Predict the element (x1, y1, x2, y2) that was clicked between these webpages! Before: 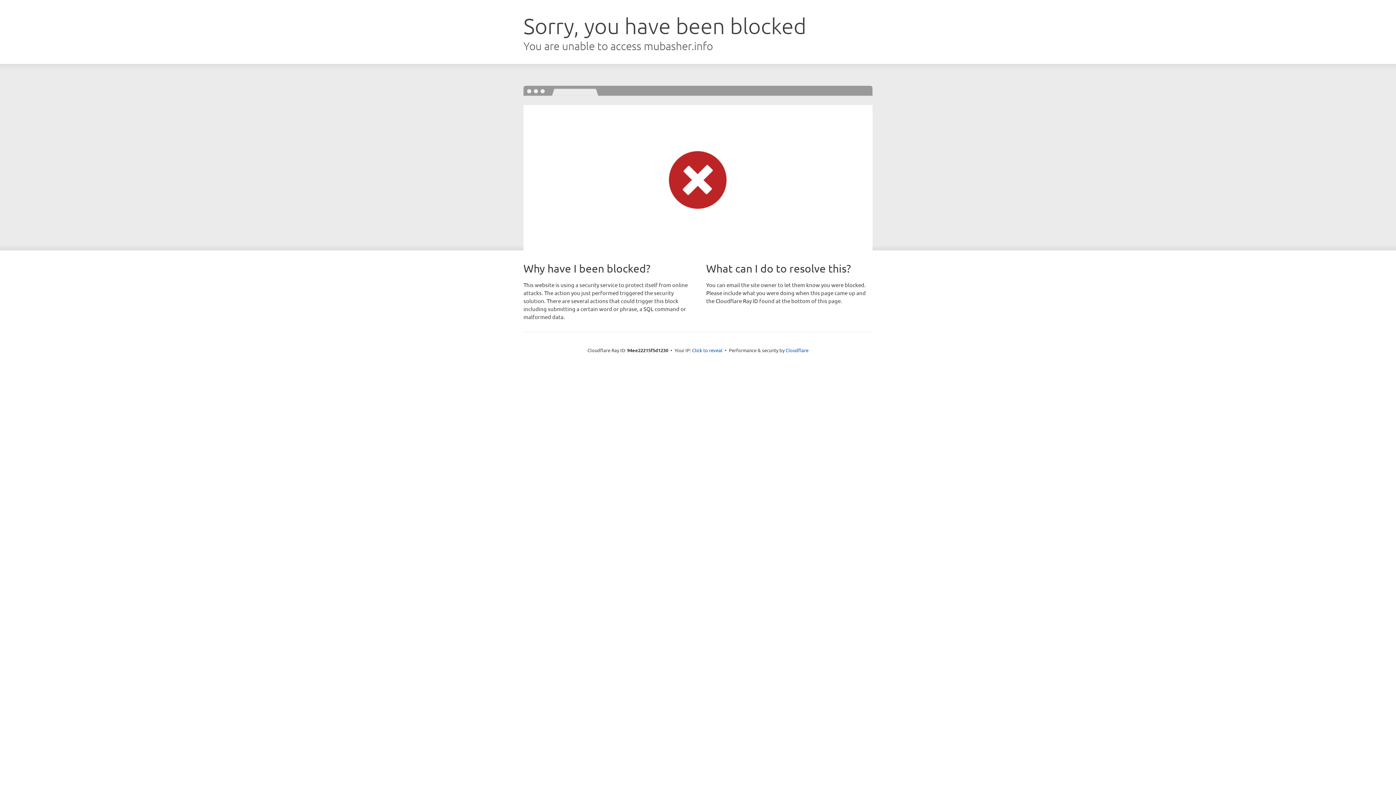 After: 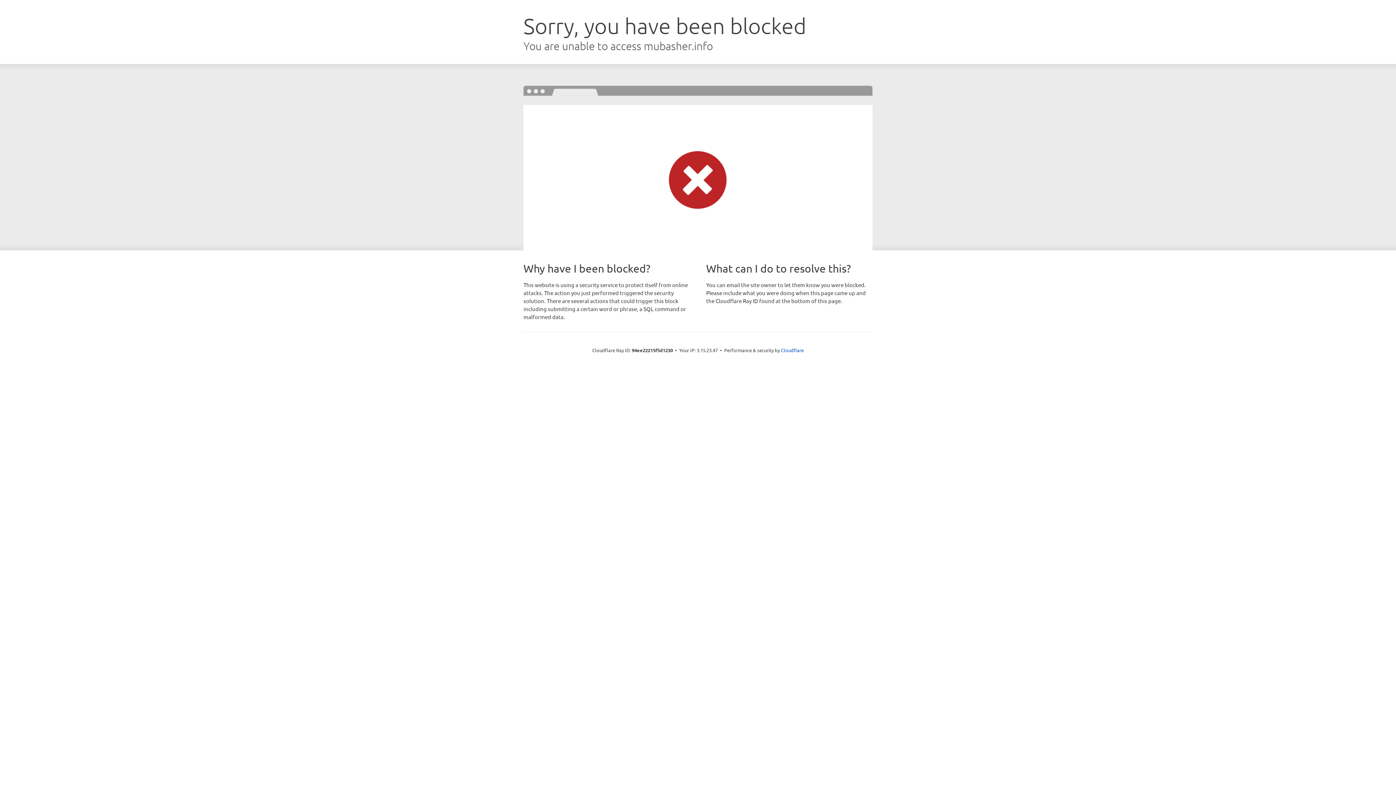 Action: bbox: (692, 346, 722, 353) label: Click to reveal